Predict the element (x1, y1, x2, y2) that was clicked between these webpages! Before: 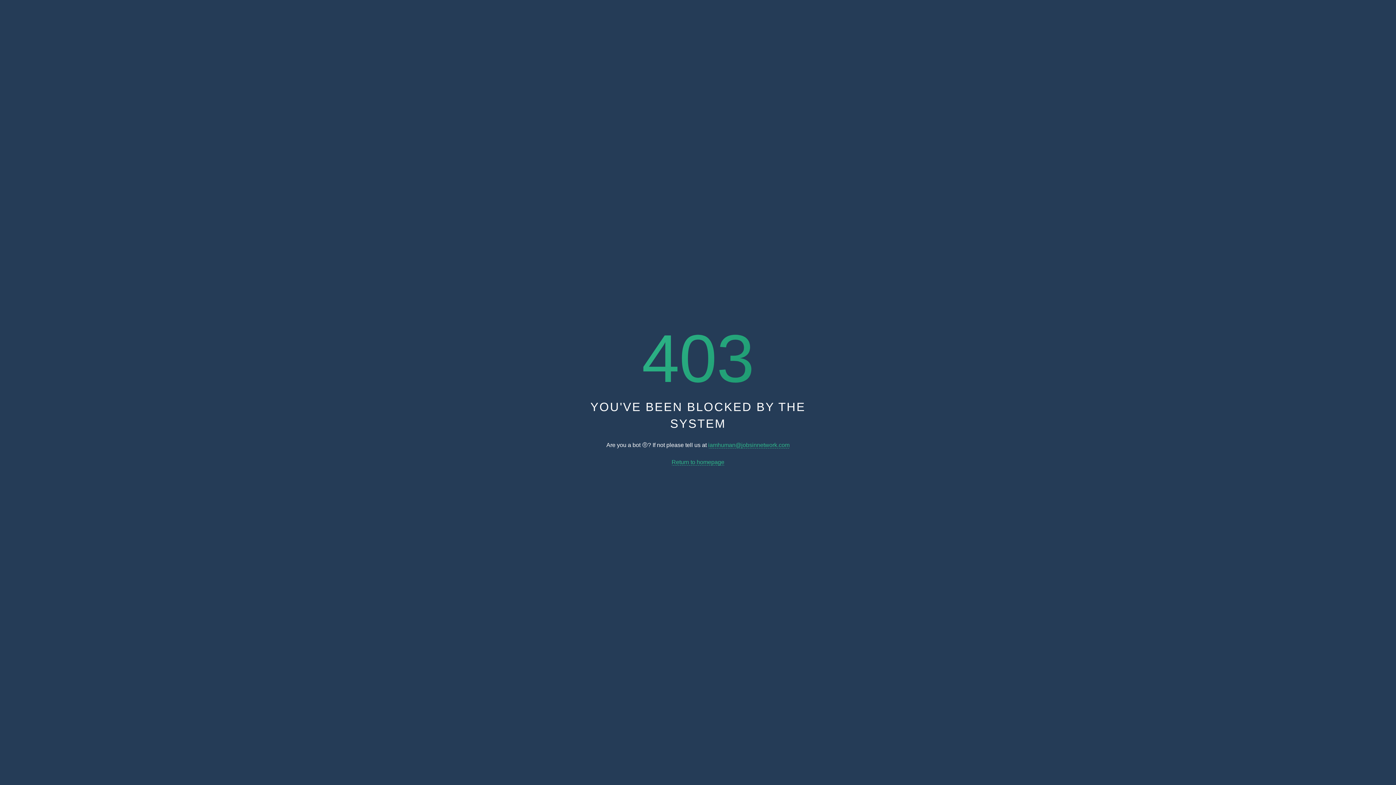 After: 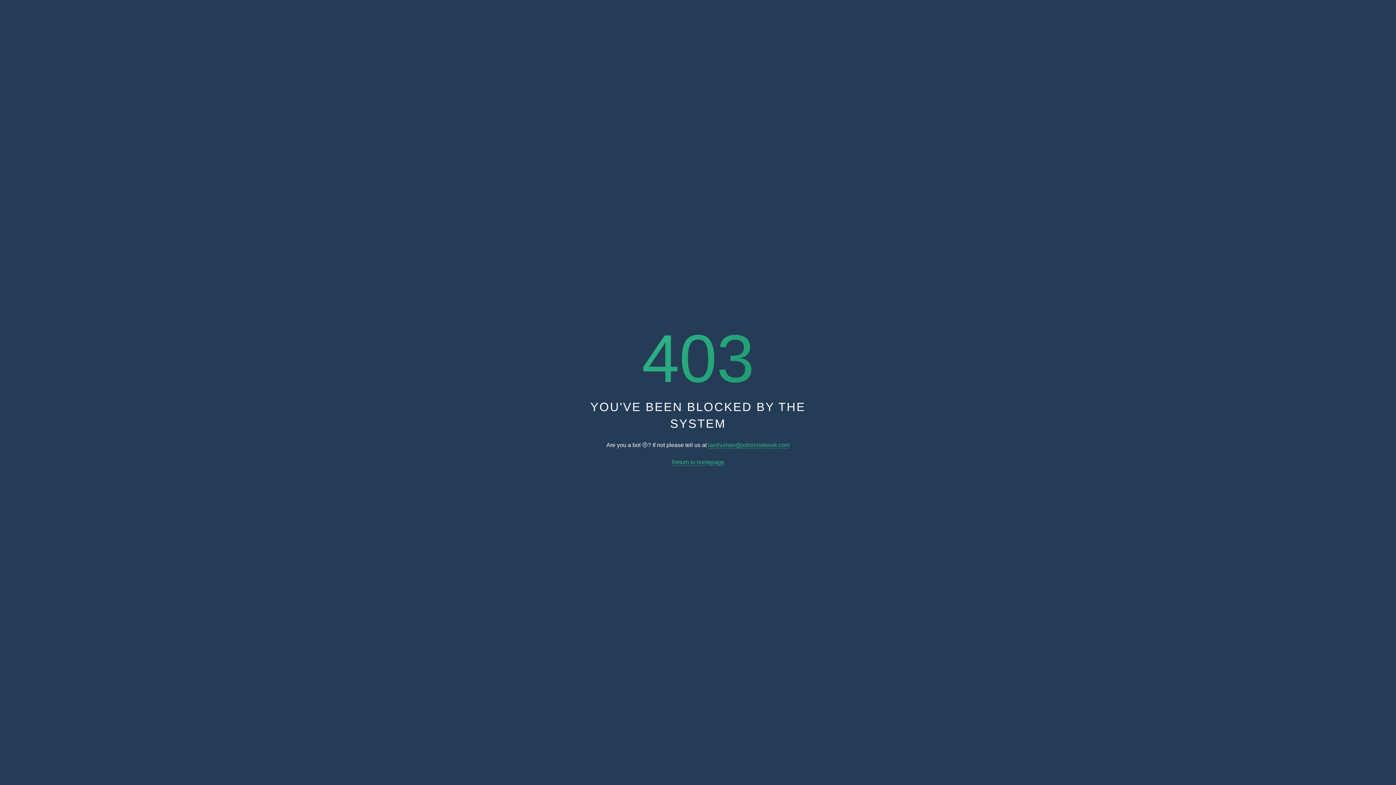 Action: label: iamhuman@jobsinnetwork.com bbox: (708, 442, 789, 448)